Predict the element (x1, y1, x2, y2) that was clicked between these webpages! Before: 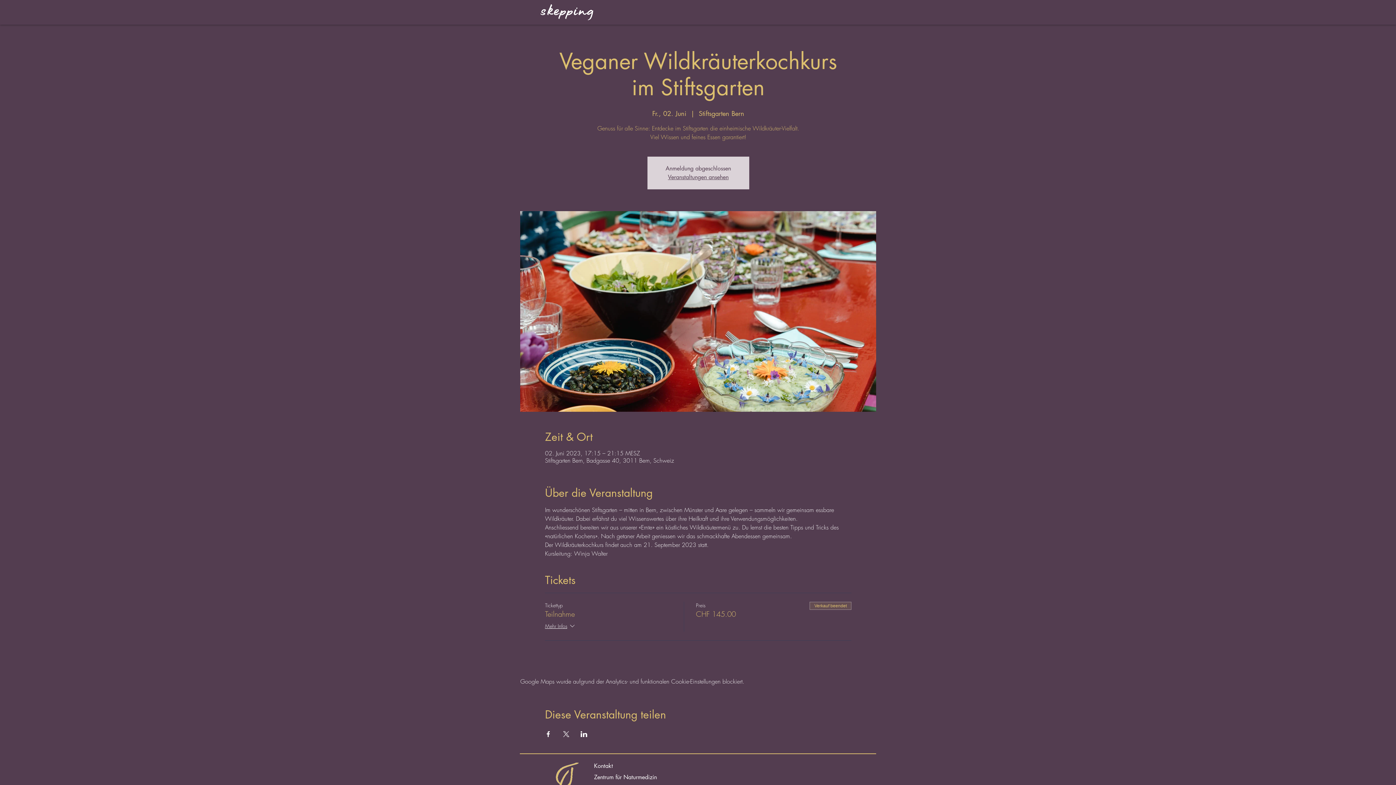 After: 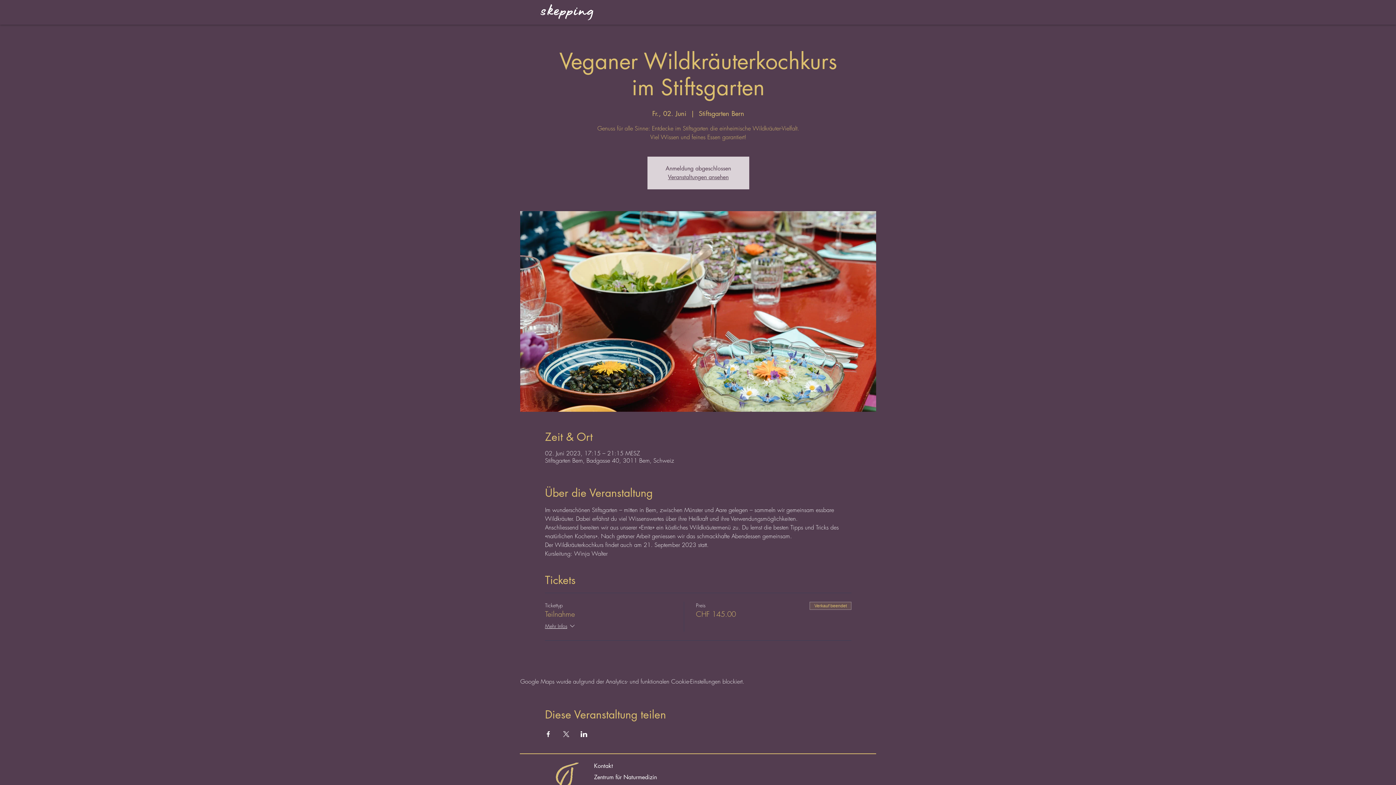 Action: bbox: (545, 731, 552, 737) label: Veranstaltung teilen auf Facebook